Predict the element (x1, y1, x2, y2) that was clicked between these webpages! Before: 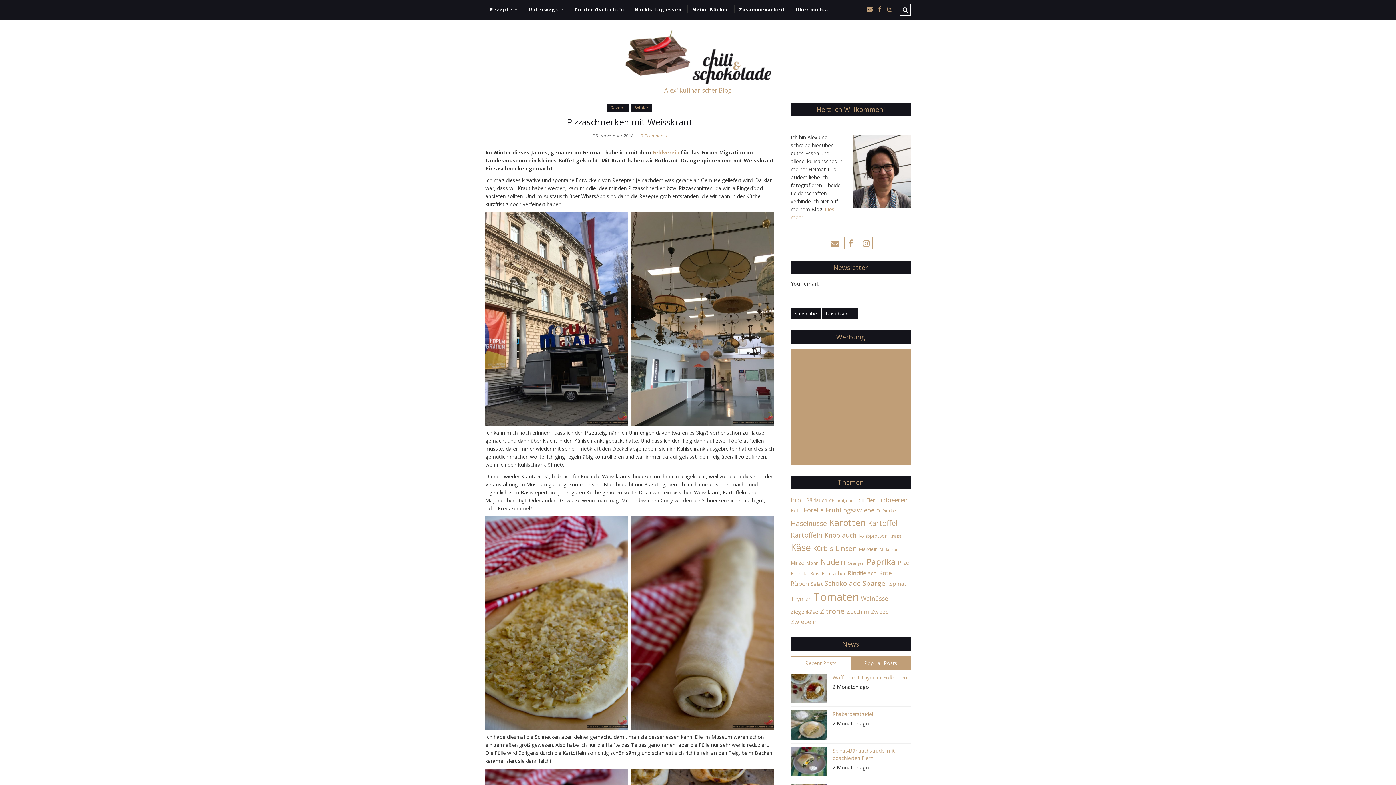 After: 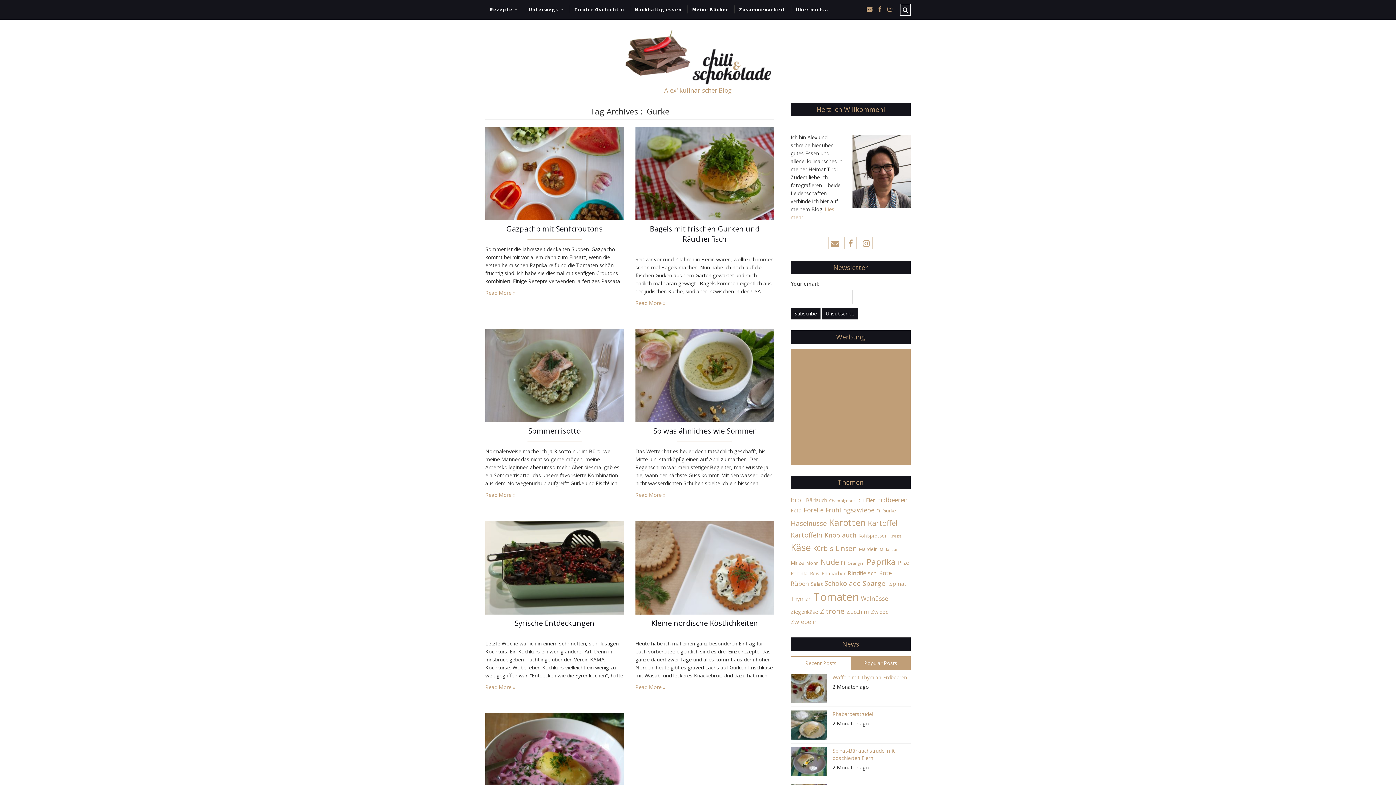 Action: label: Gurke (7 Einträge) bbox: (882, 507, 896, 514)